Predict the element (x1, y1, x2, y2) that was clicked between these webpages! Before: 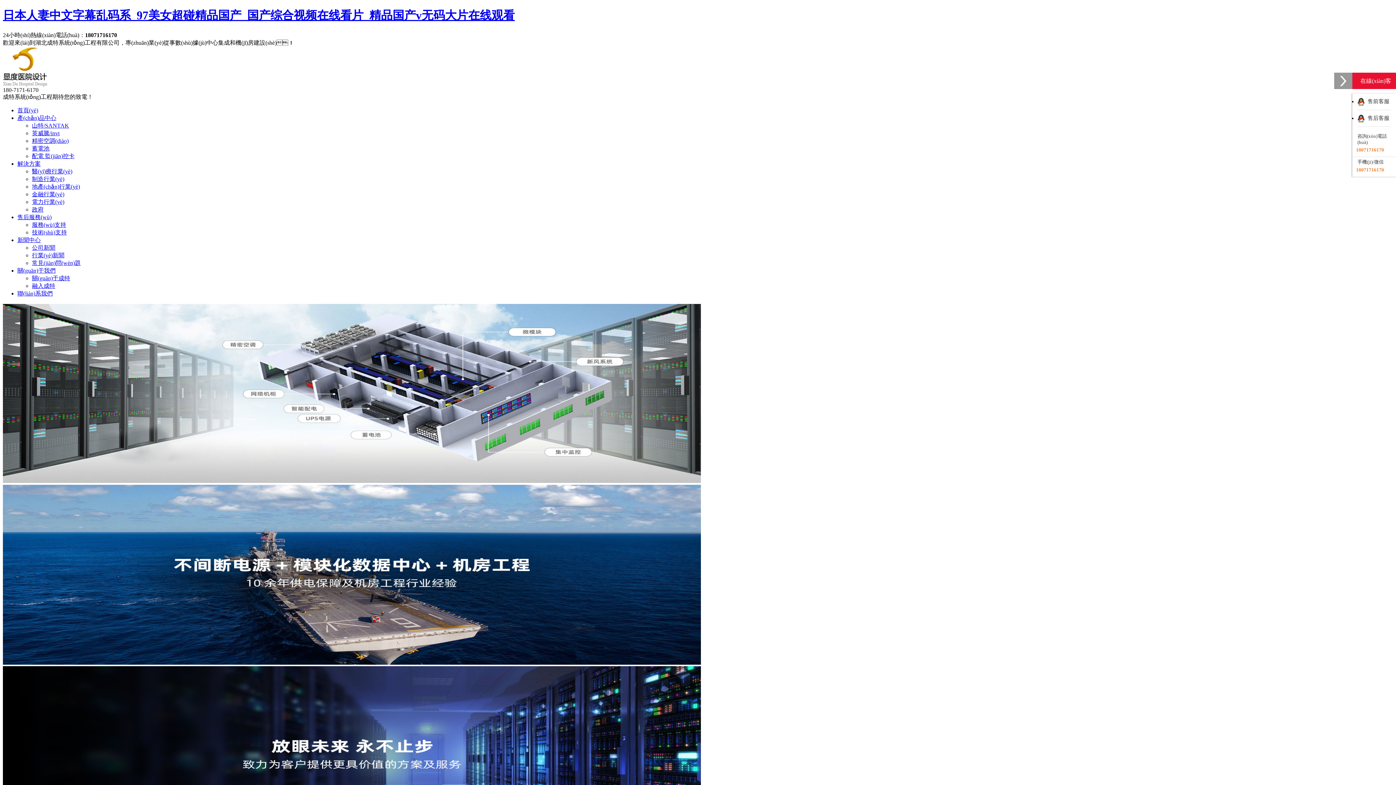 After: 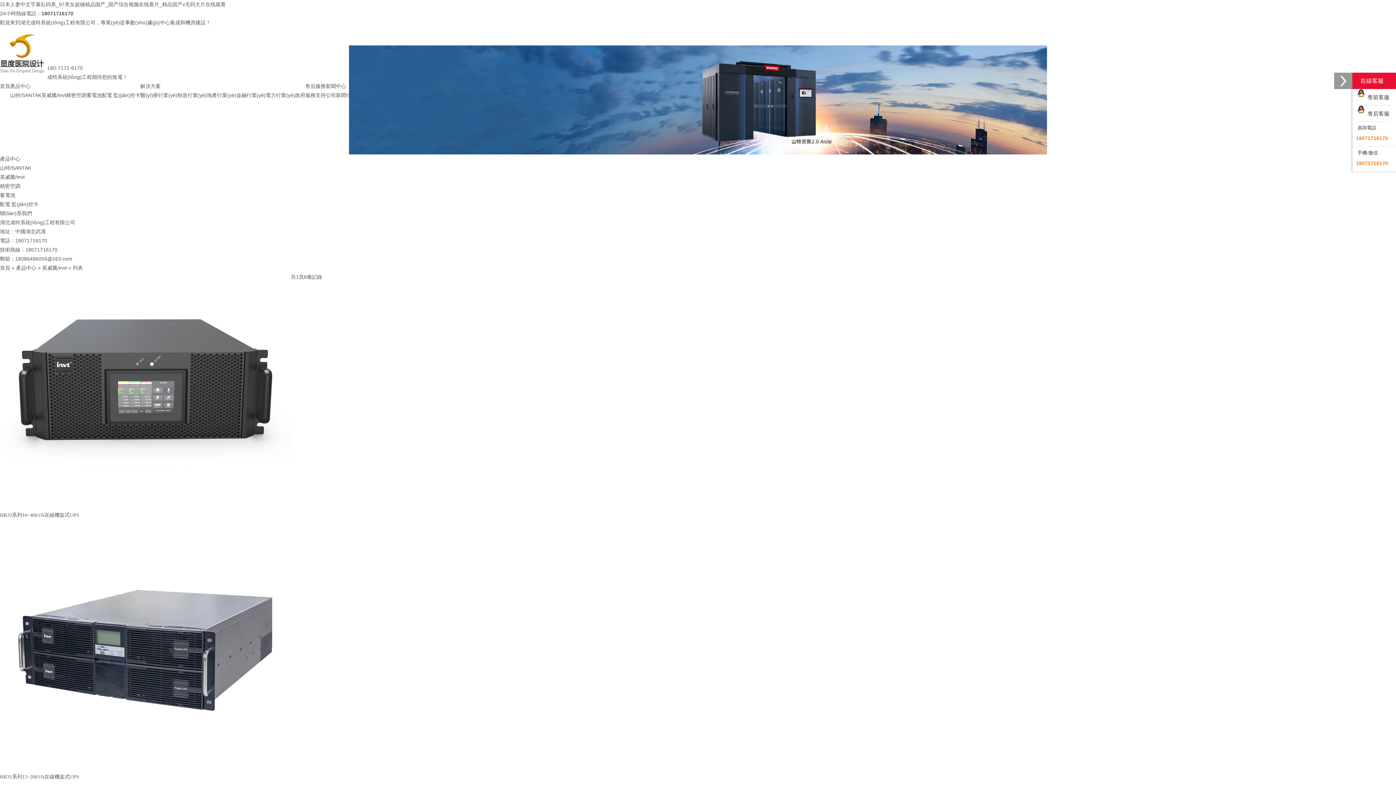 Action: label: 英威騰/invt bbox: (32, 130, 59, 136)